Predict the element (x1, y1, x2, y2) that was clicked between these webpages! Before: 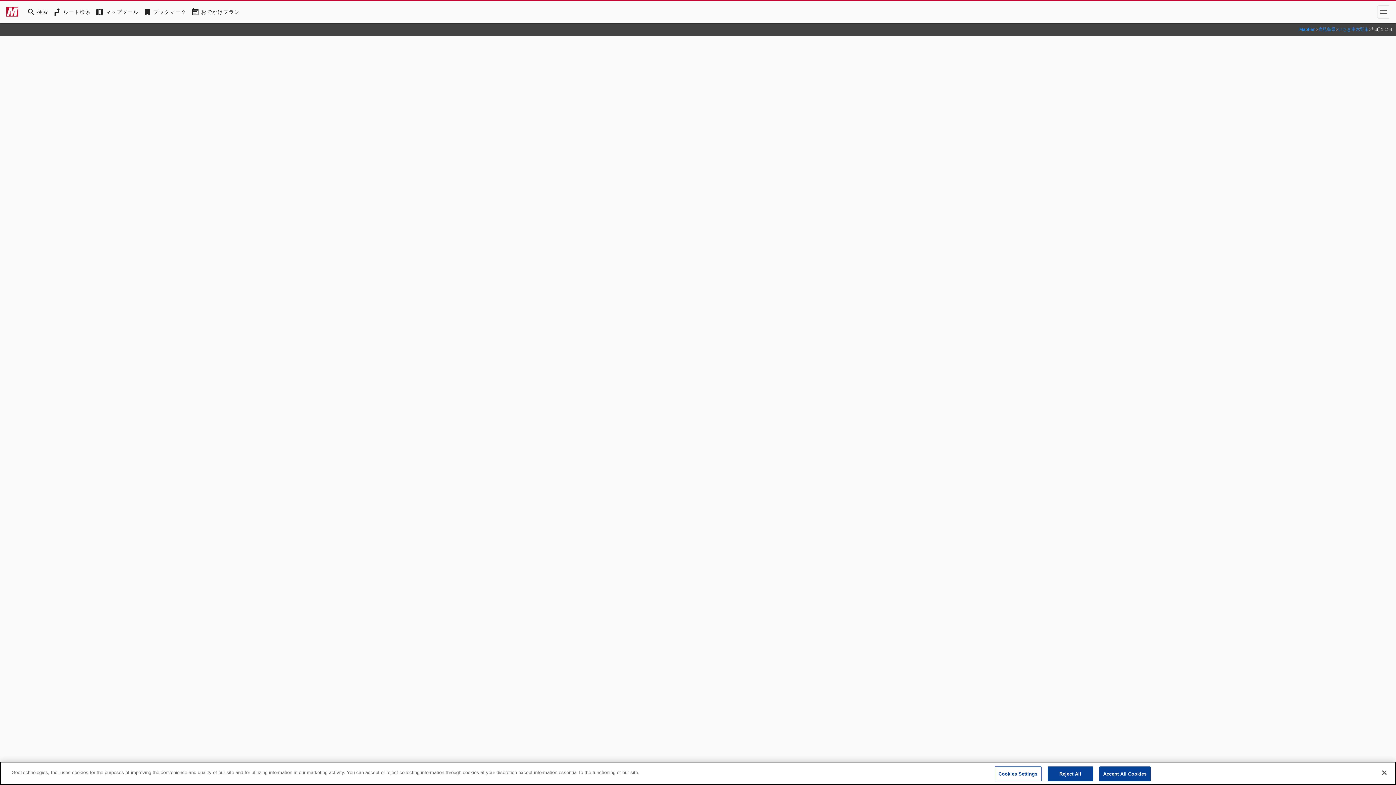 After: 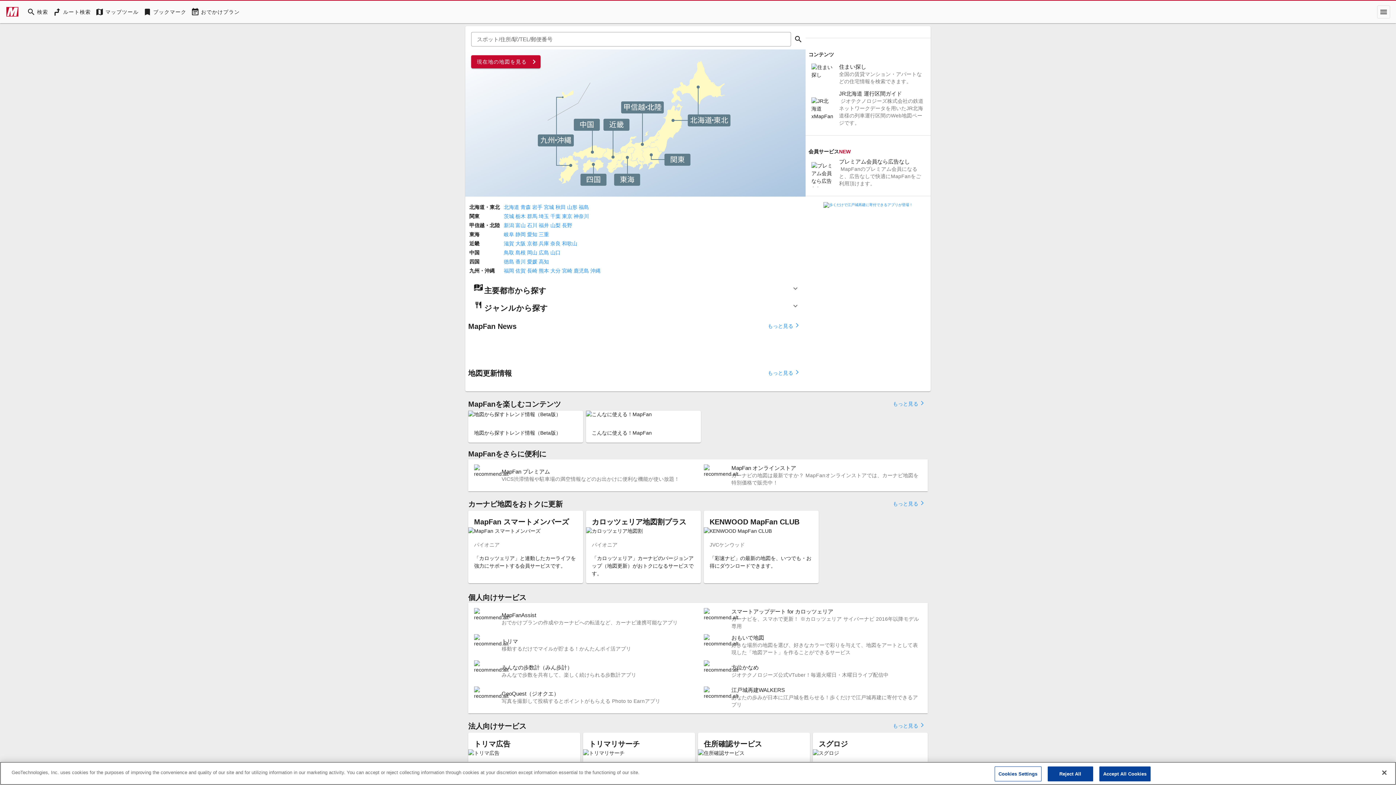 Action: label: MapFan bbox: (1299, 26, 1316, 32)